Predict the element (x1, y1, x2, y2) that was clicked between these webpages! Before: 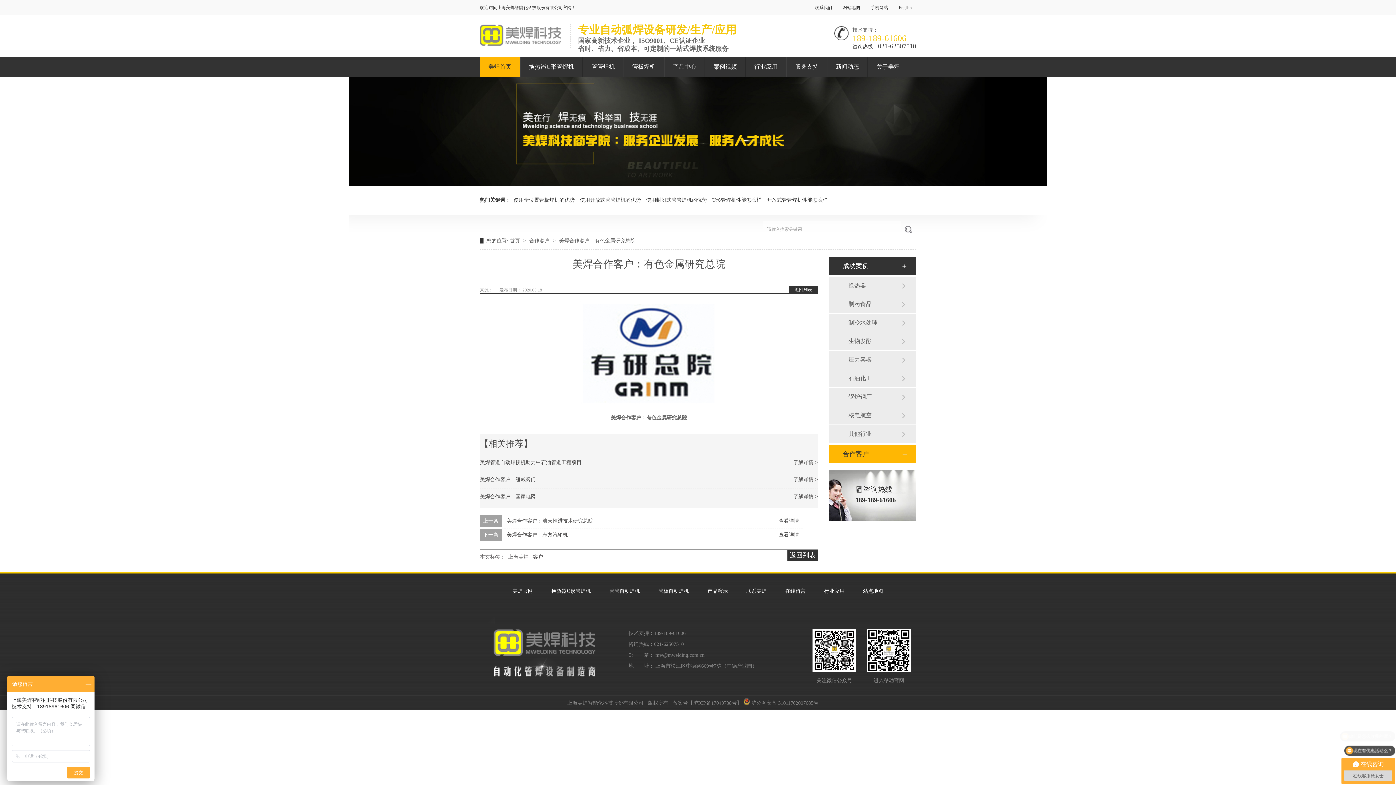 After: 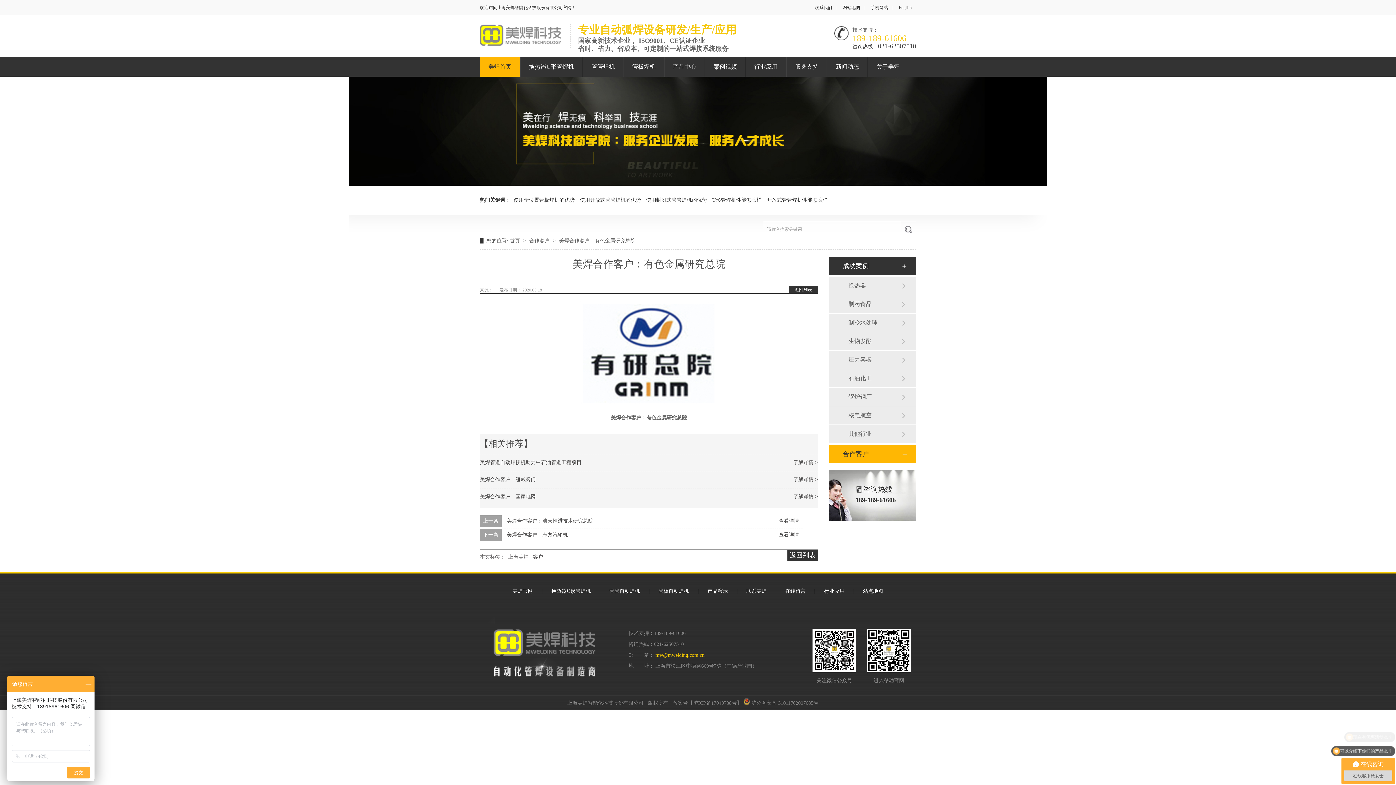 Action: label: mw@mwelding.com.cn bbox: (655, 652, 704, 658)